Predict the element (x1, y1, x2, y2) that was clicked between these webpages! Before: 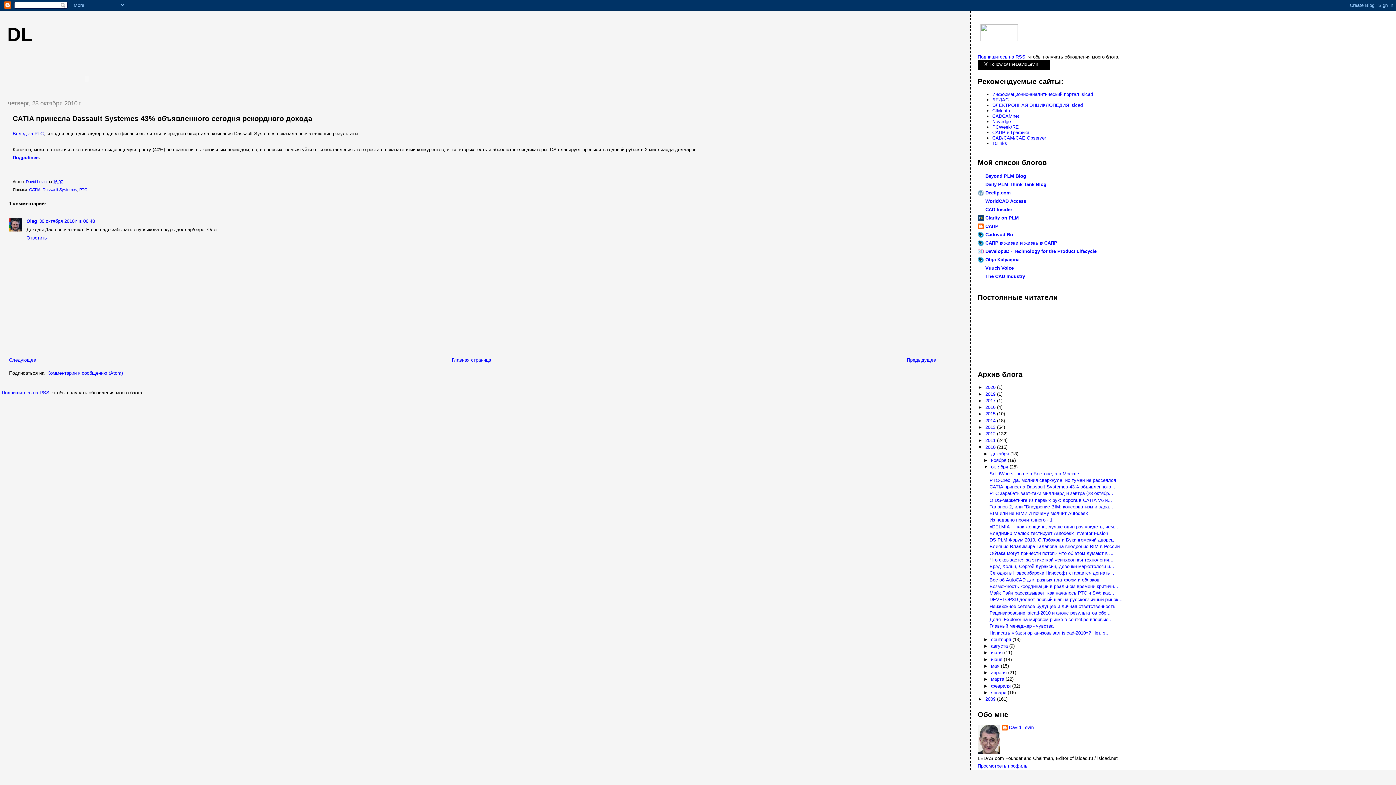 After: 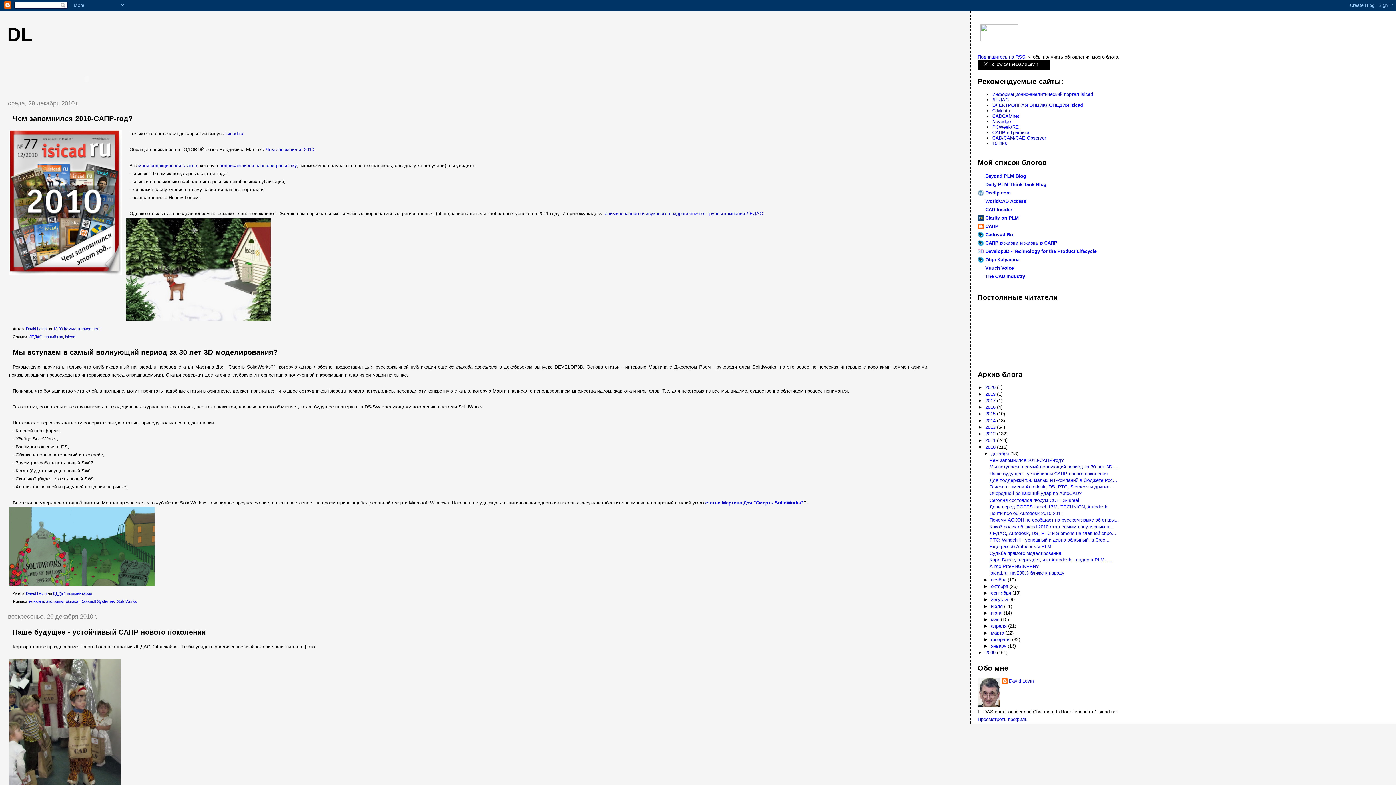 Action: label: декабря  bbox: (991, 451, 1010, 456)